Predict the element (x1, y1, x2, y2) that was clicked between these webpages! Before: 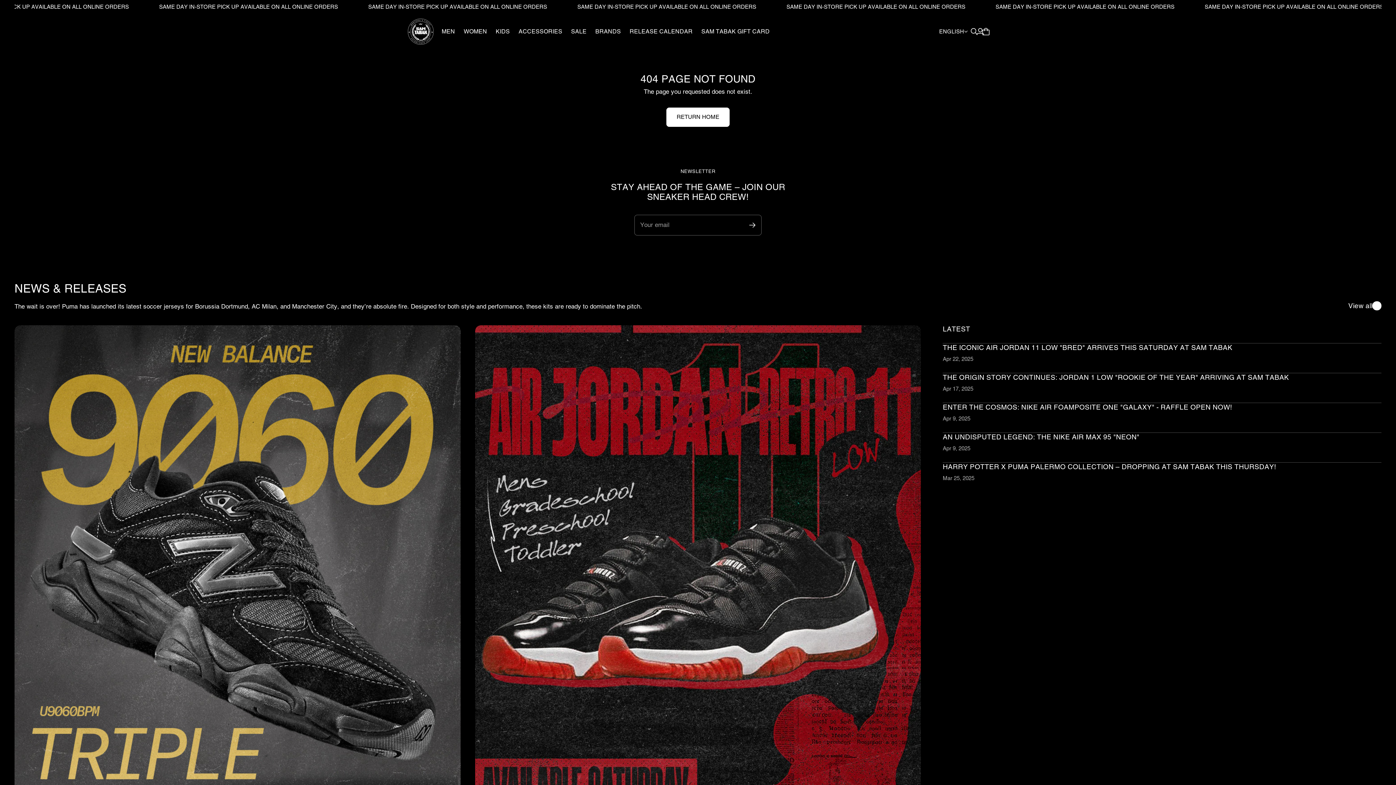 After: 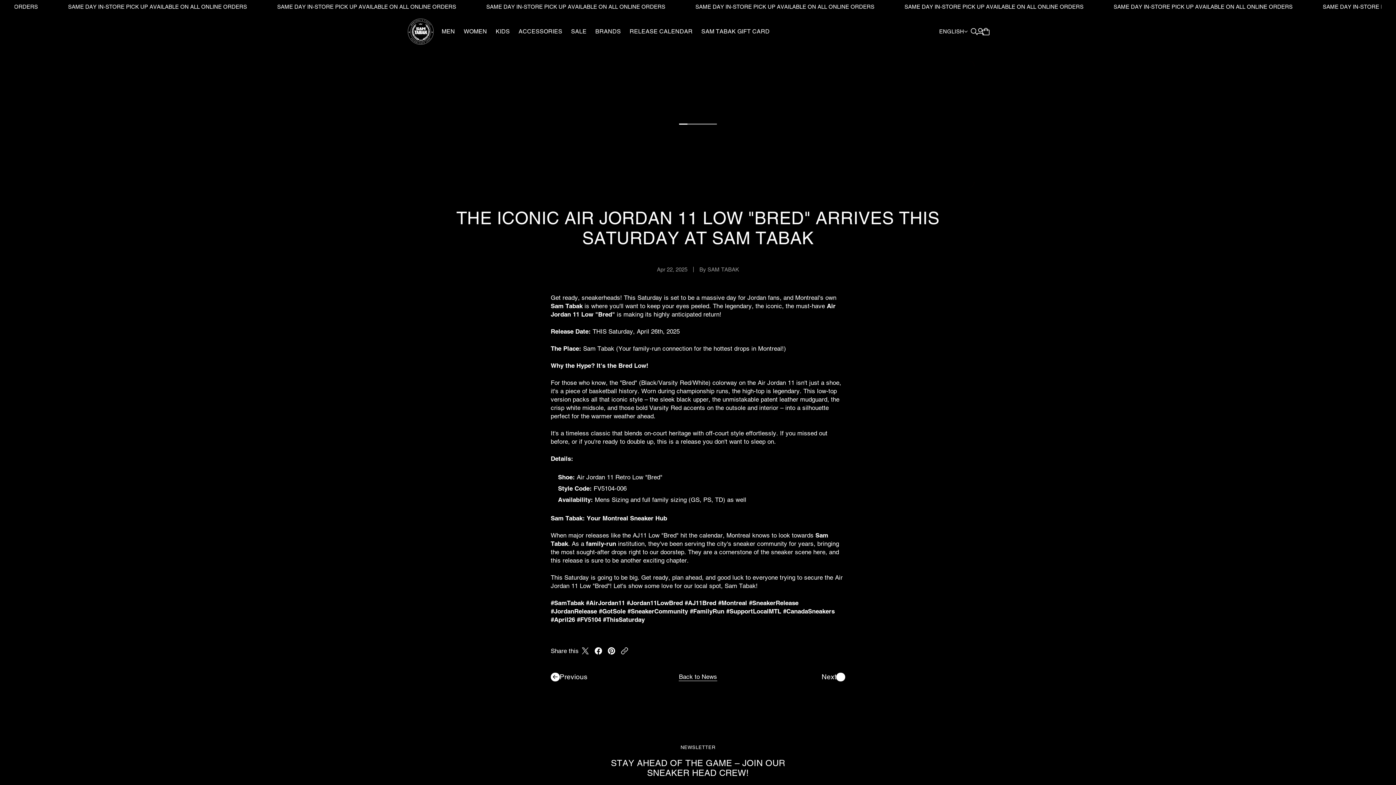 Action: bbox: (943, 333, 1381, 373)